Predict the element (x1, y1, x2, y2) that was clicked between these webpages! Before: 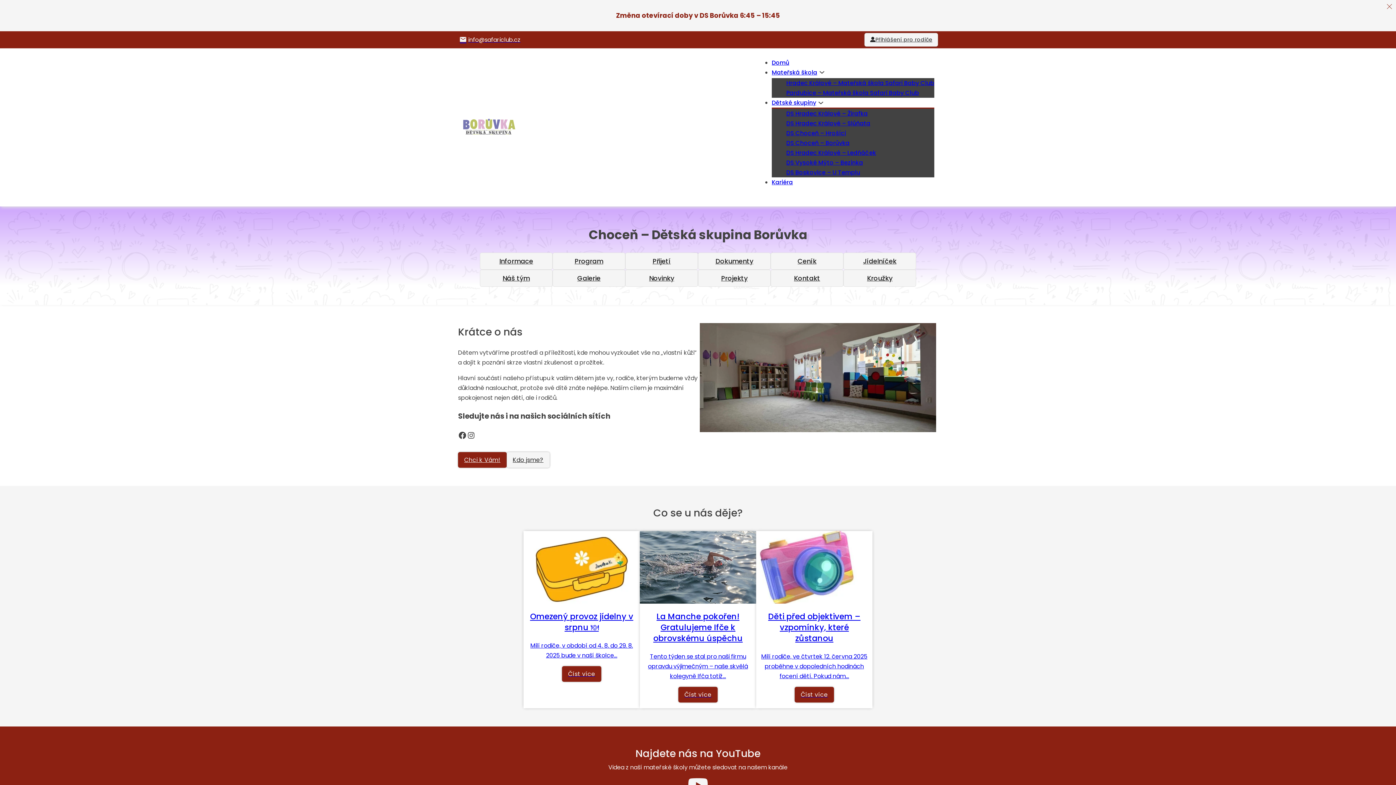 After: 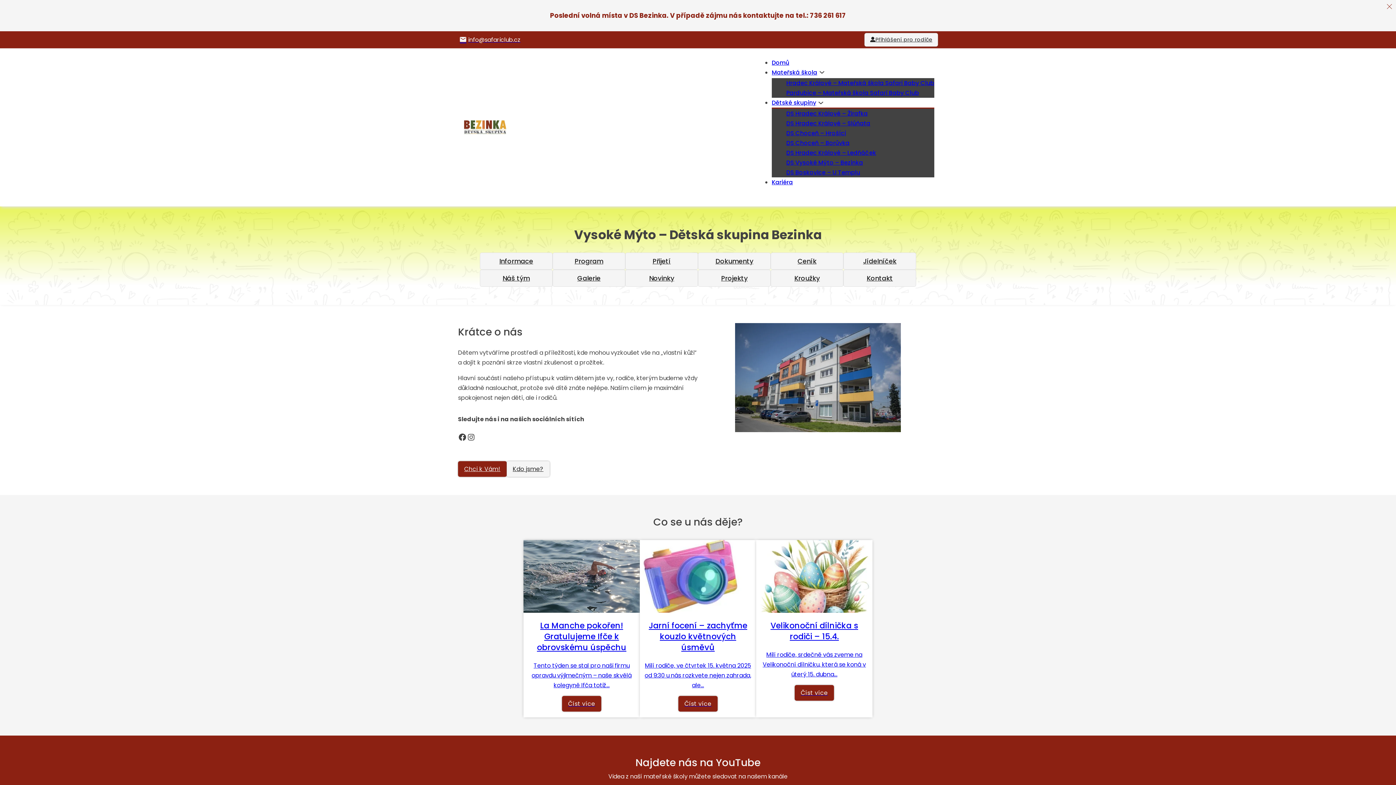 Action: label: DS Vysoké Mýto – Bezinka bbox: (786, 158, 863, 166)